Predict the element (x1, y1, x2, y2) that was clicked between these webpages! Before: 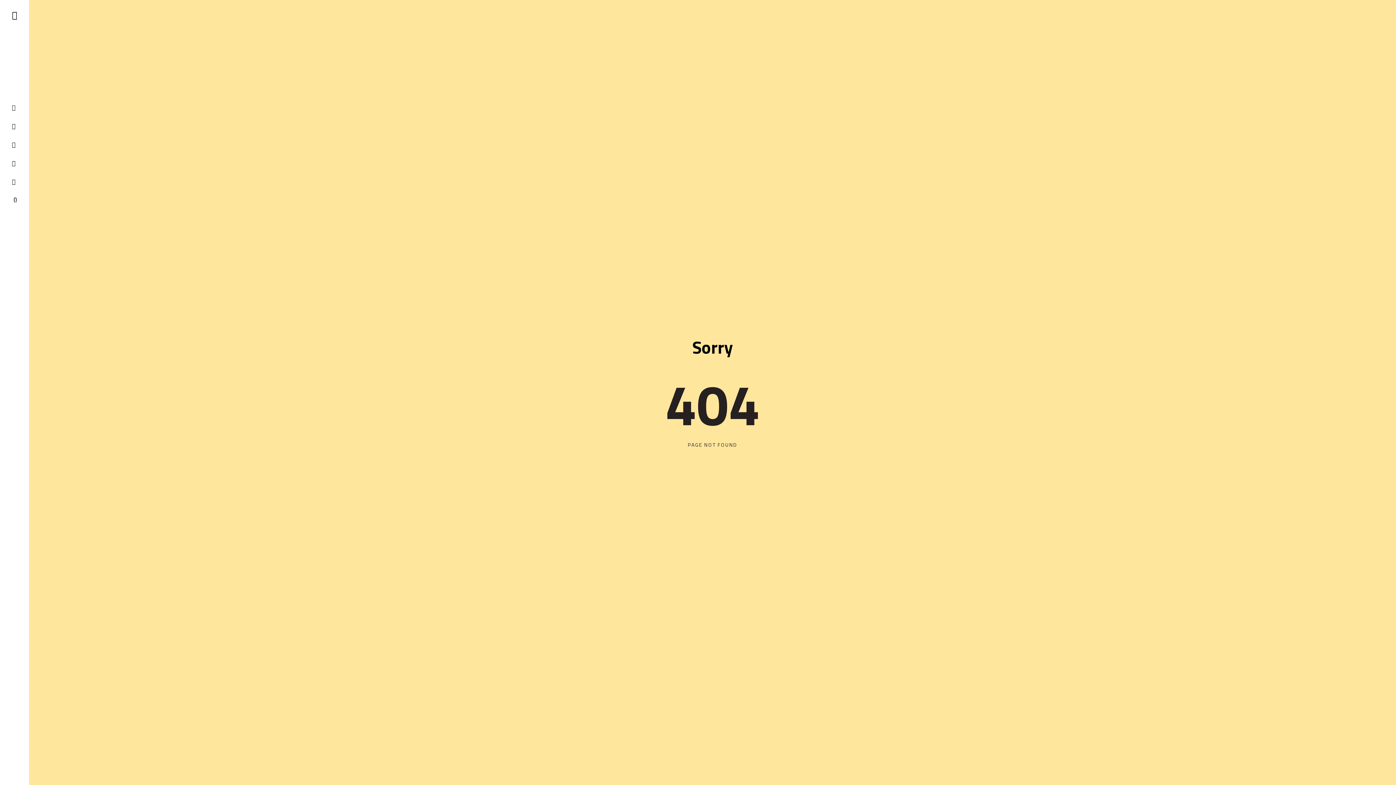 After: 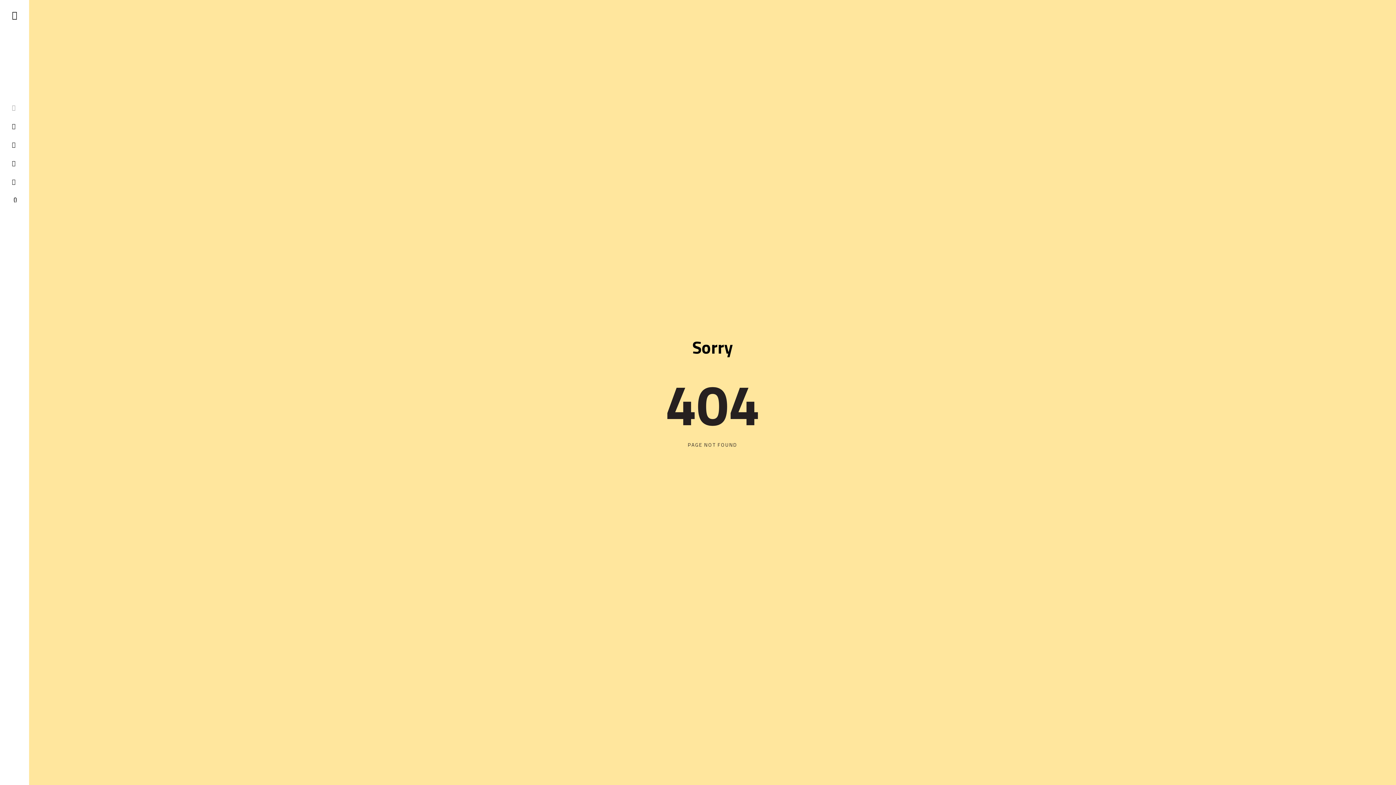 Action: bbox: (5, 99, 22, 116)